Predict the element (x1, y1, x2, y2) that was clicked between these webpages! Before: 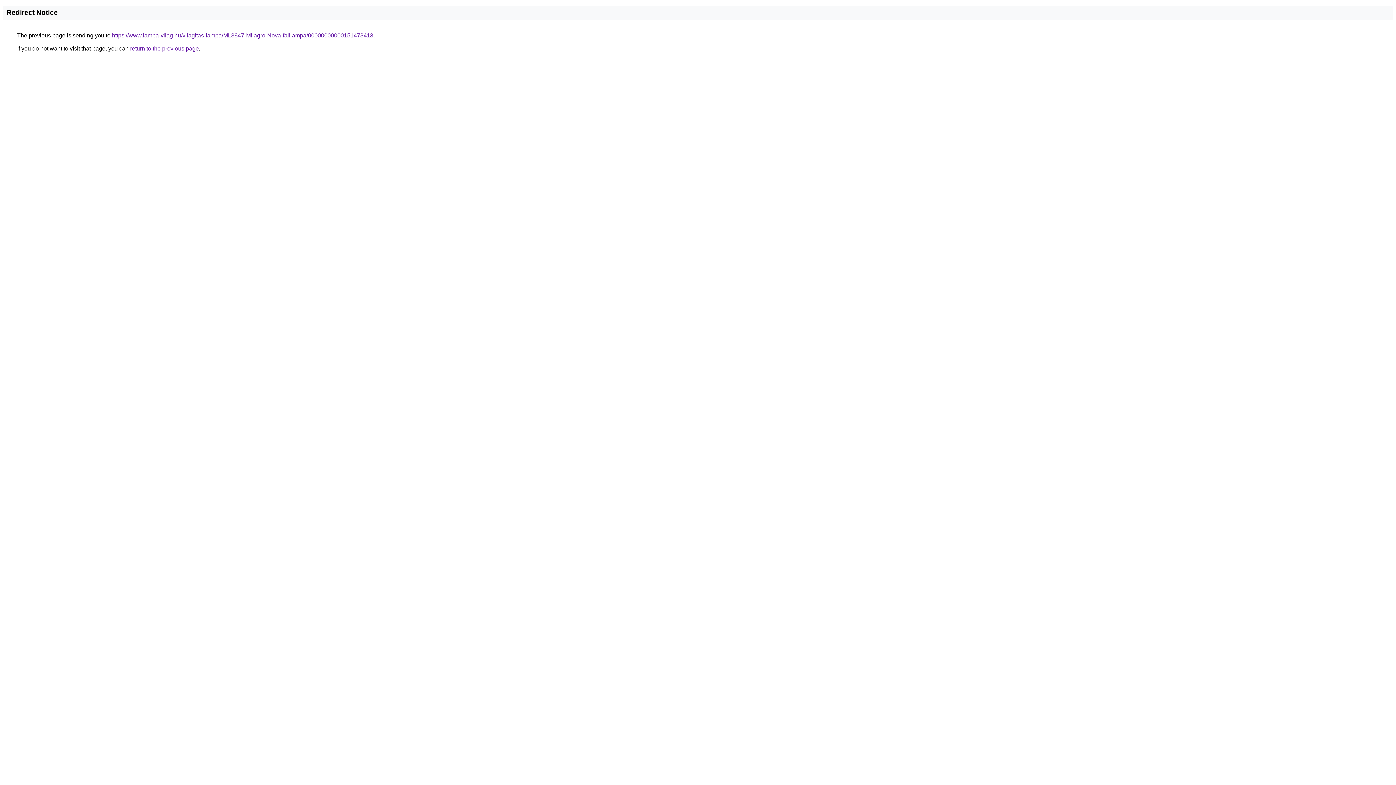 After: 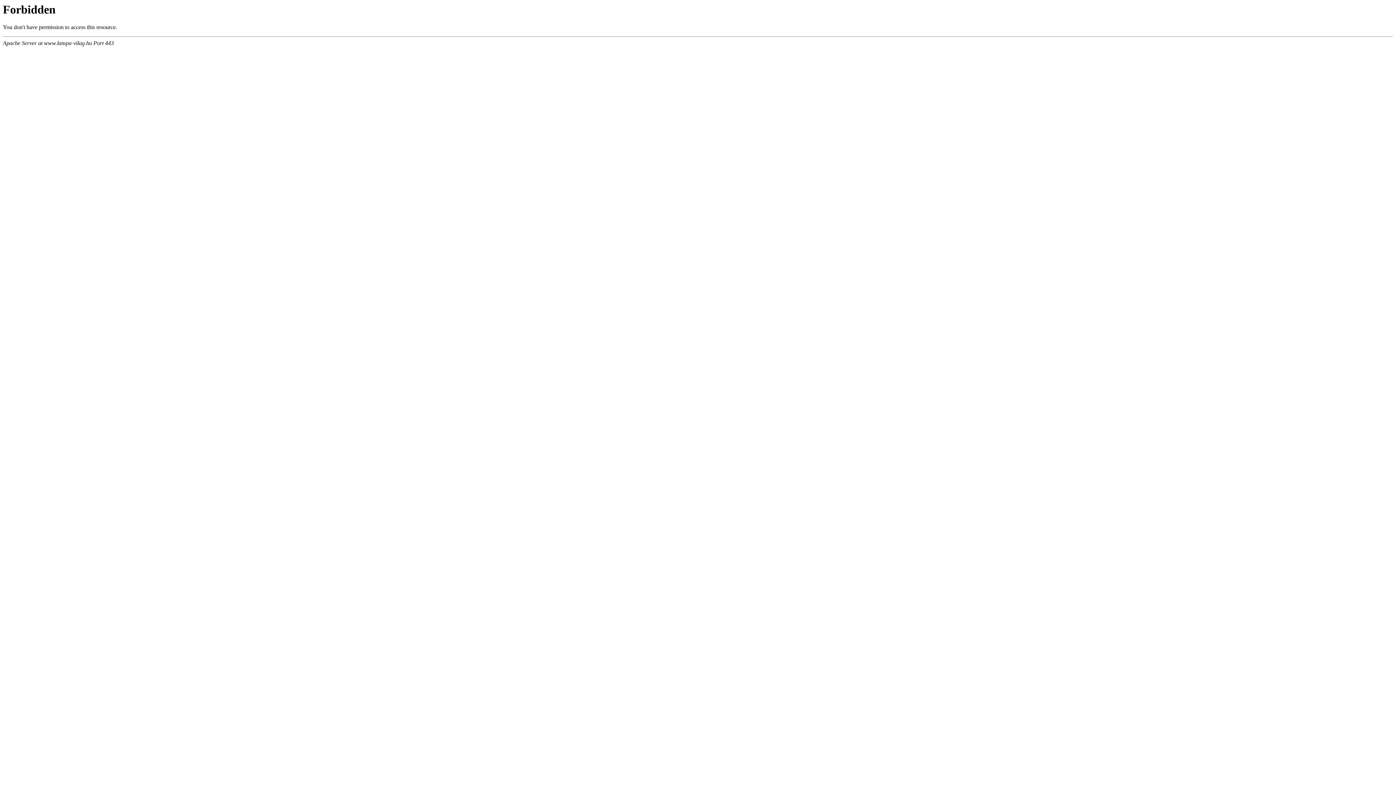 Action: bbox: (112, 32, 373, 38) label: https://www.lampa-vilag.hu/vilagitas-lampa/ML3847-Milagro-Nova-falilampa/00000000000151478413